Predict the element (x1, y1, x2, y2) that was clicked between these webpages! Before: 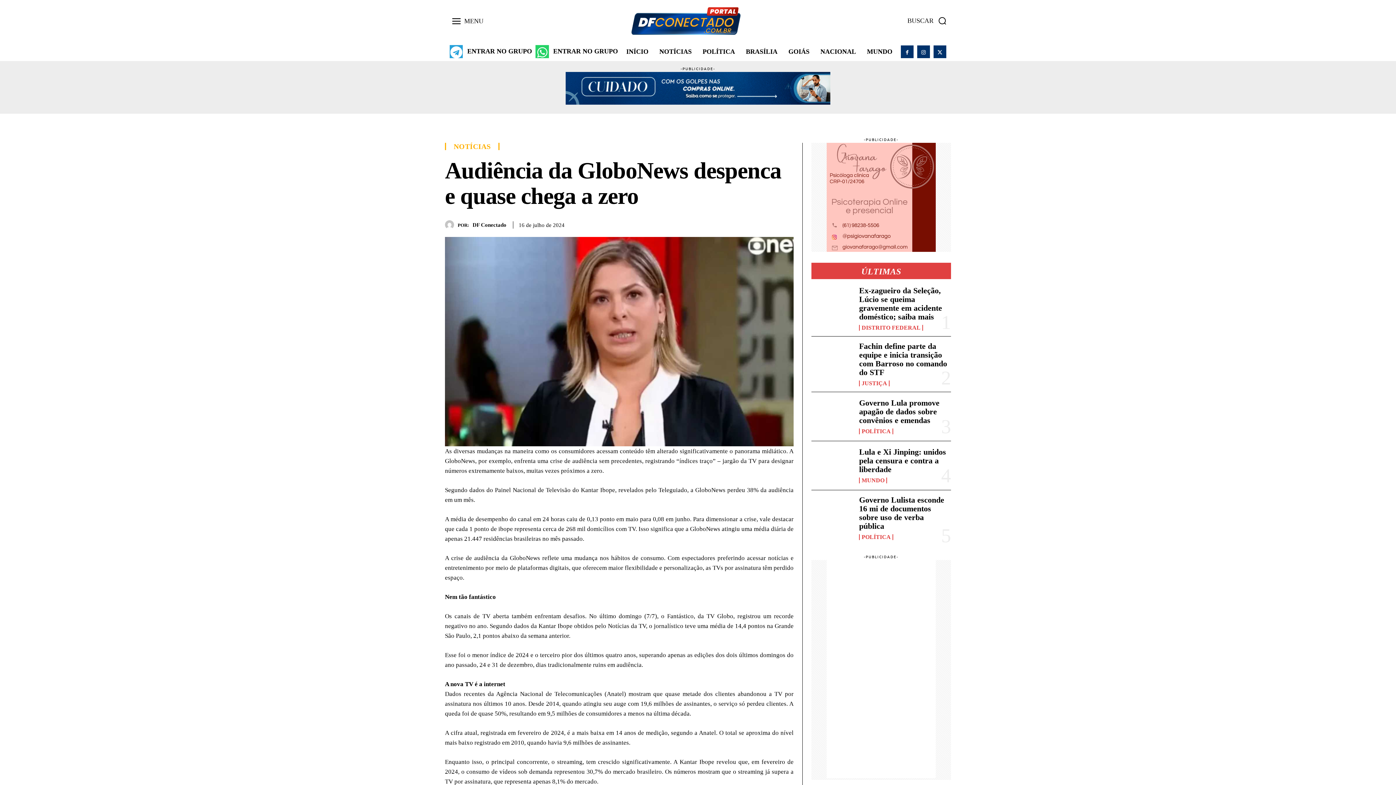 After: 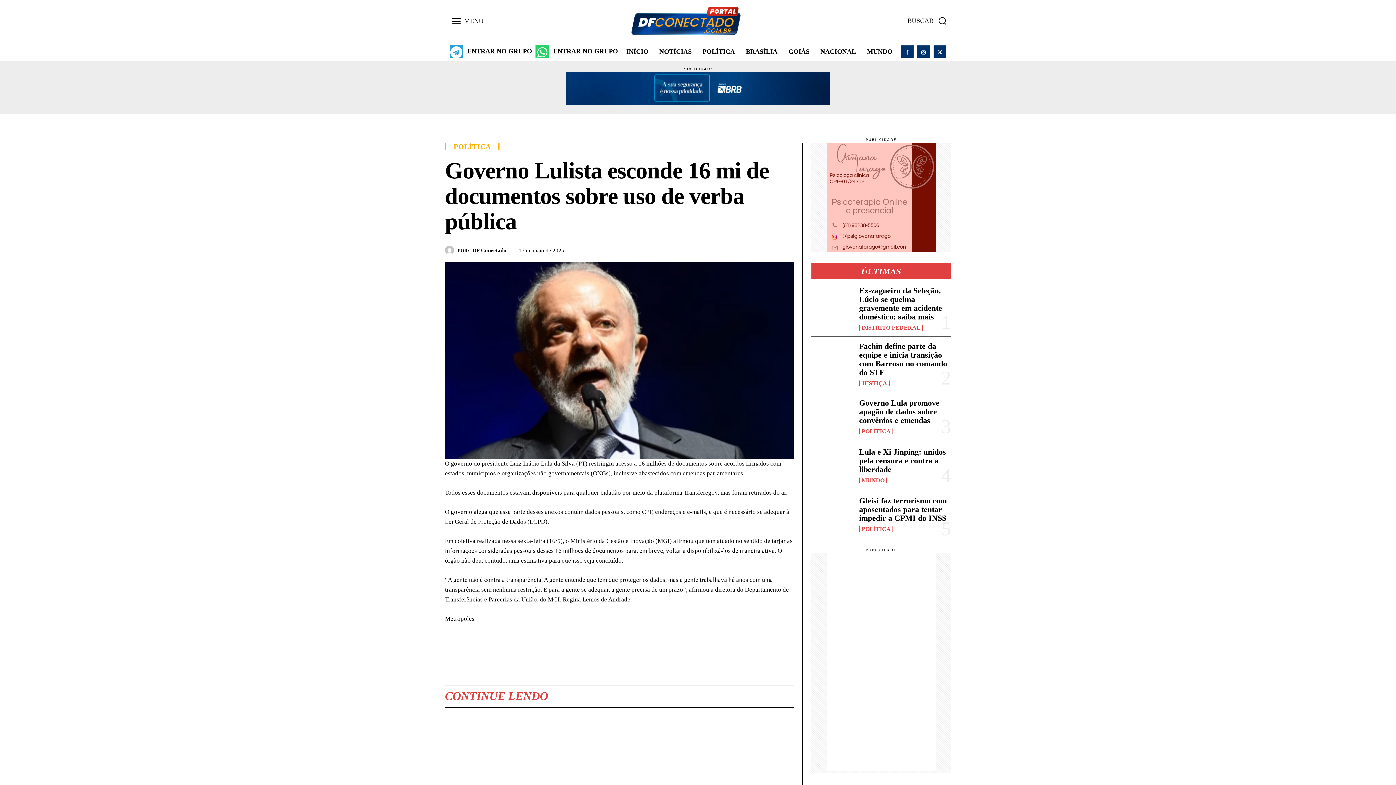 Action: bbox: (859, 495, 944, 530) label: Governo Lulista esconde 16 mi de documentos sobre uso de verba pública